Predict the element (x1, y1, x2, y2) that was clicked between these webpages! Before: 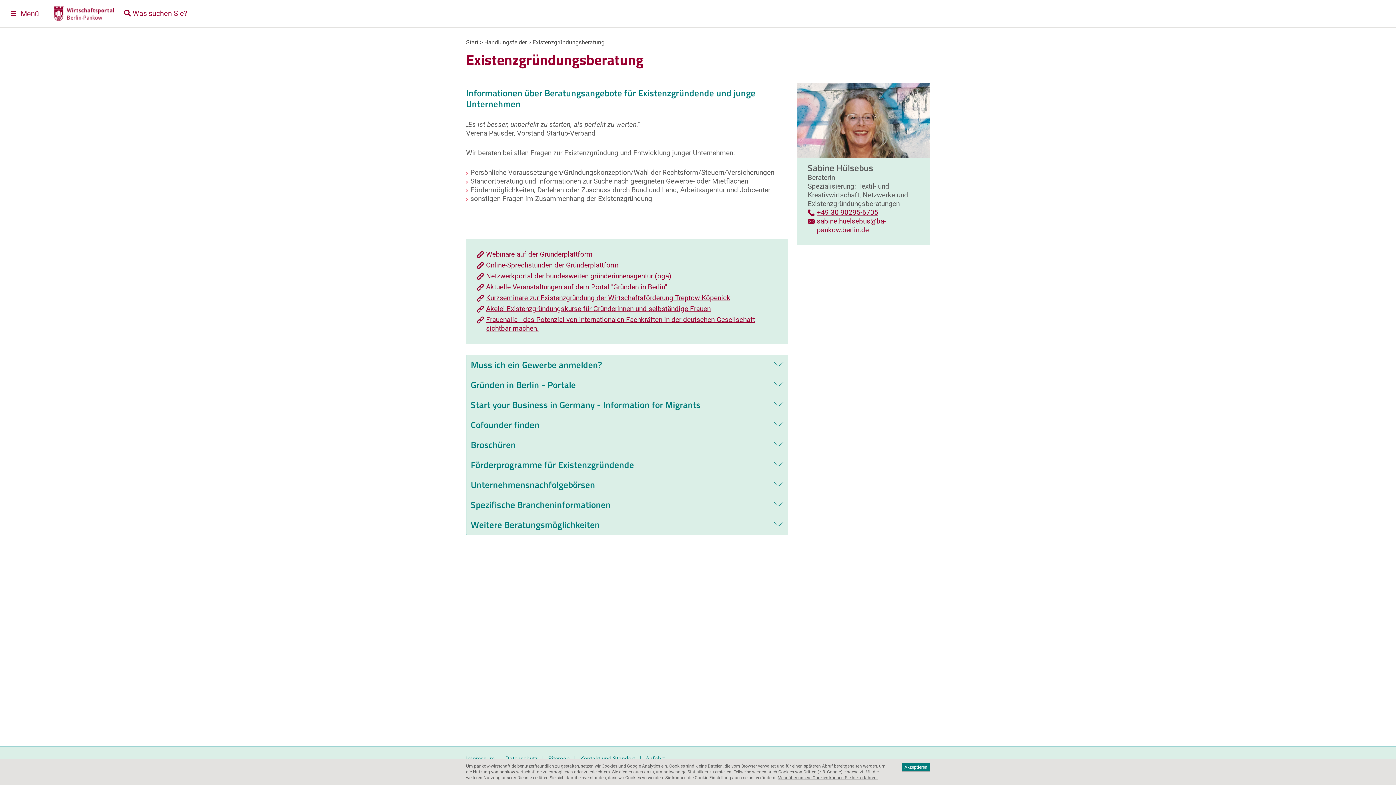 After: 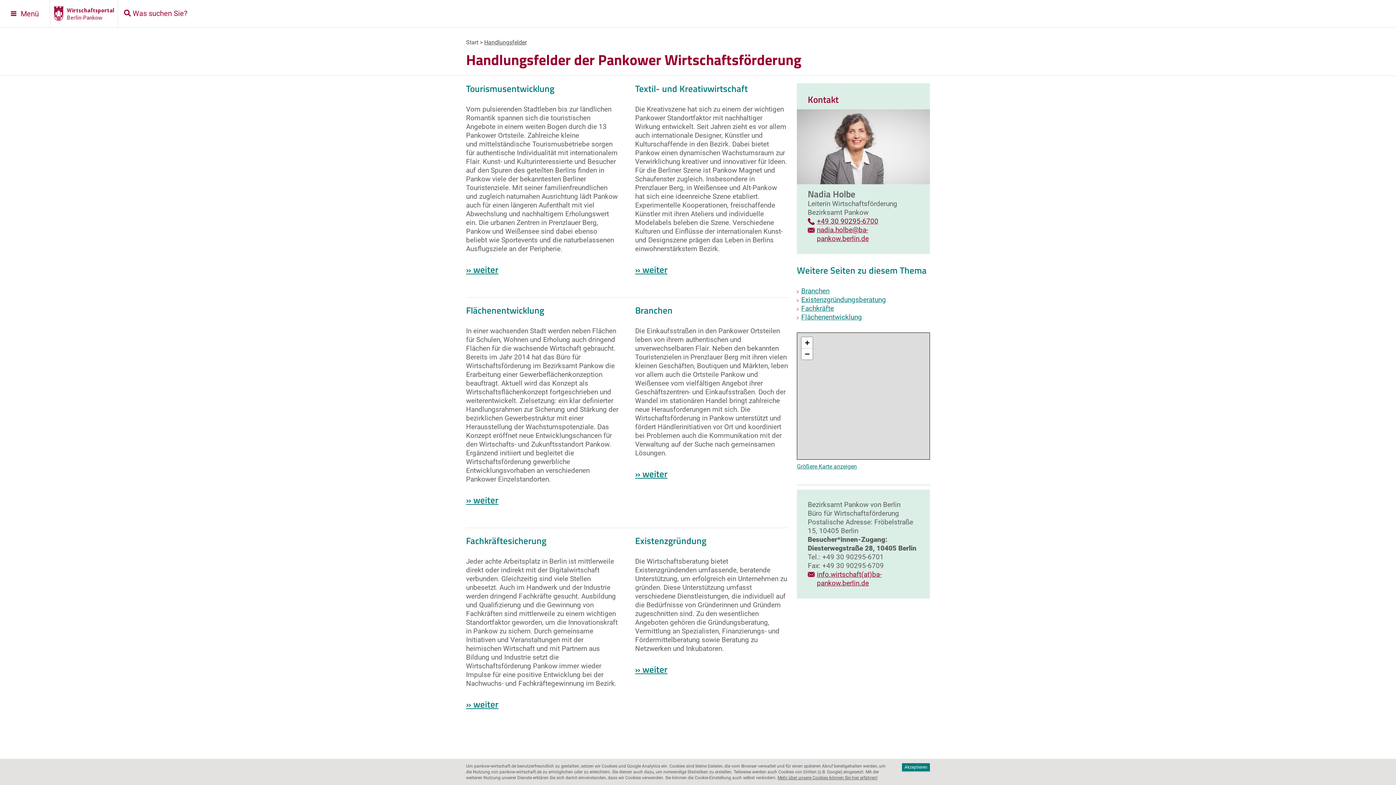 Action: bbox: (484, 38, 526, 45) label: Handlungsfelder